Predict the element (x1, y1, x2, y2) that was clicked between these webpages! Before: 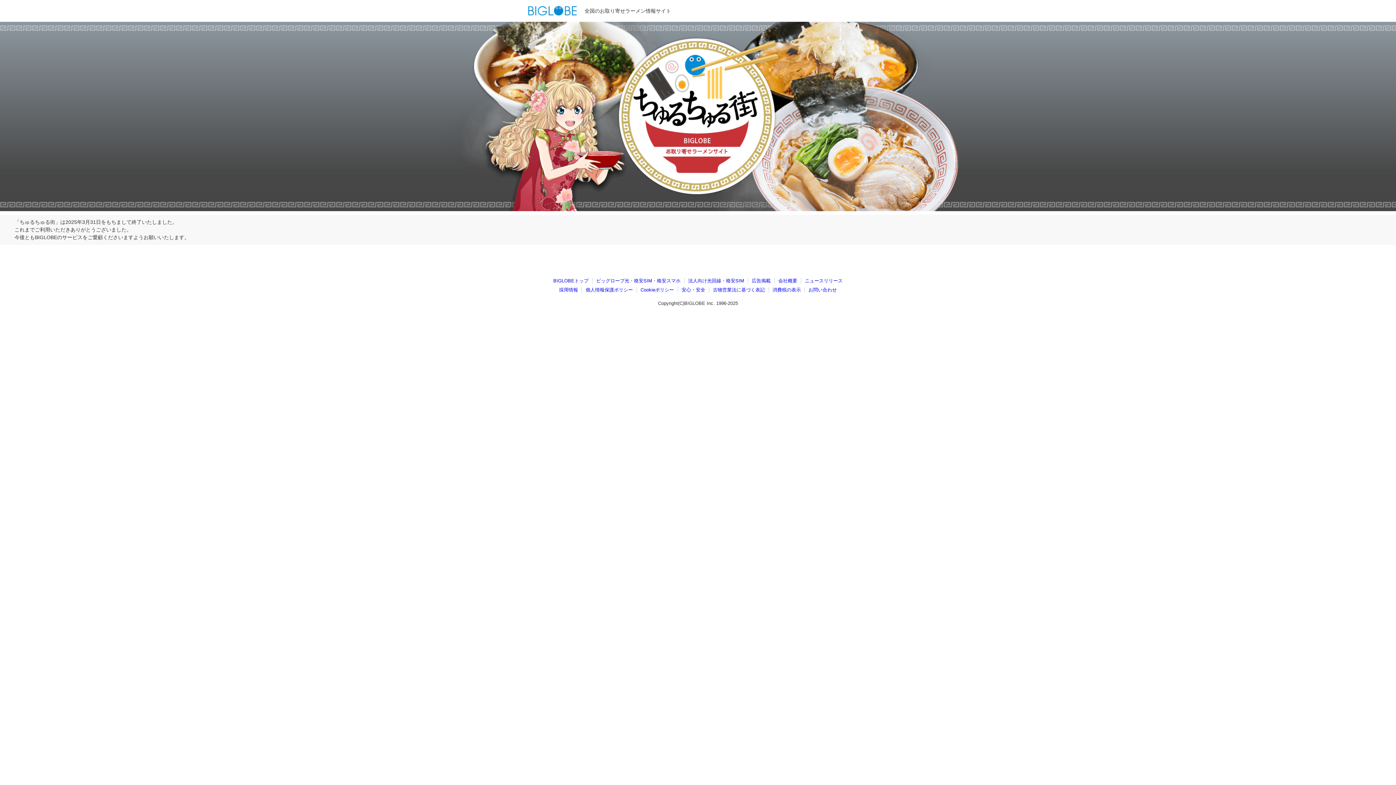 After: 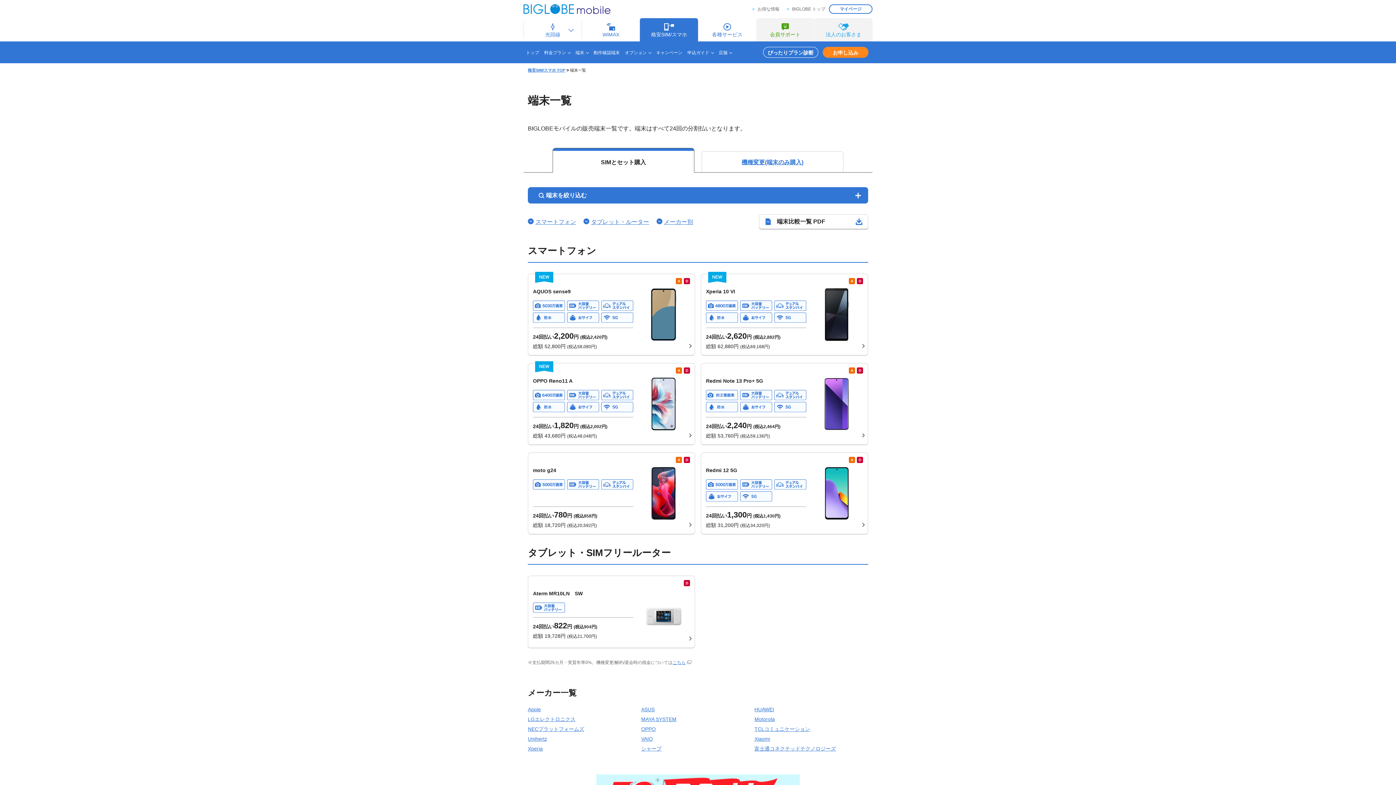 Action: label: 格安スマホ bbox: (657, 278, 680, 283)